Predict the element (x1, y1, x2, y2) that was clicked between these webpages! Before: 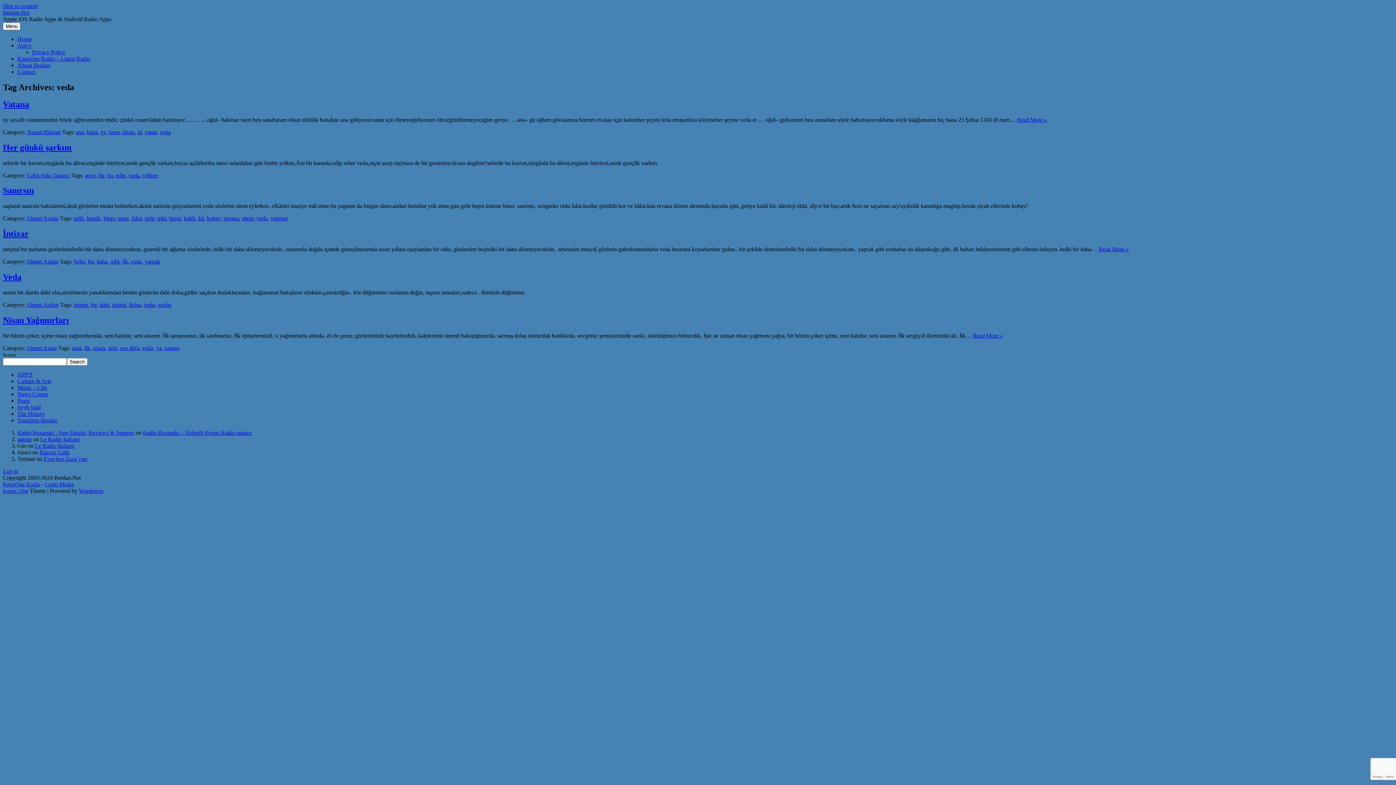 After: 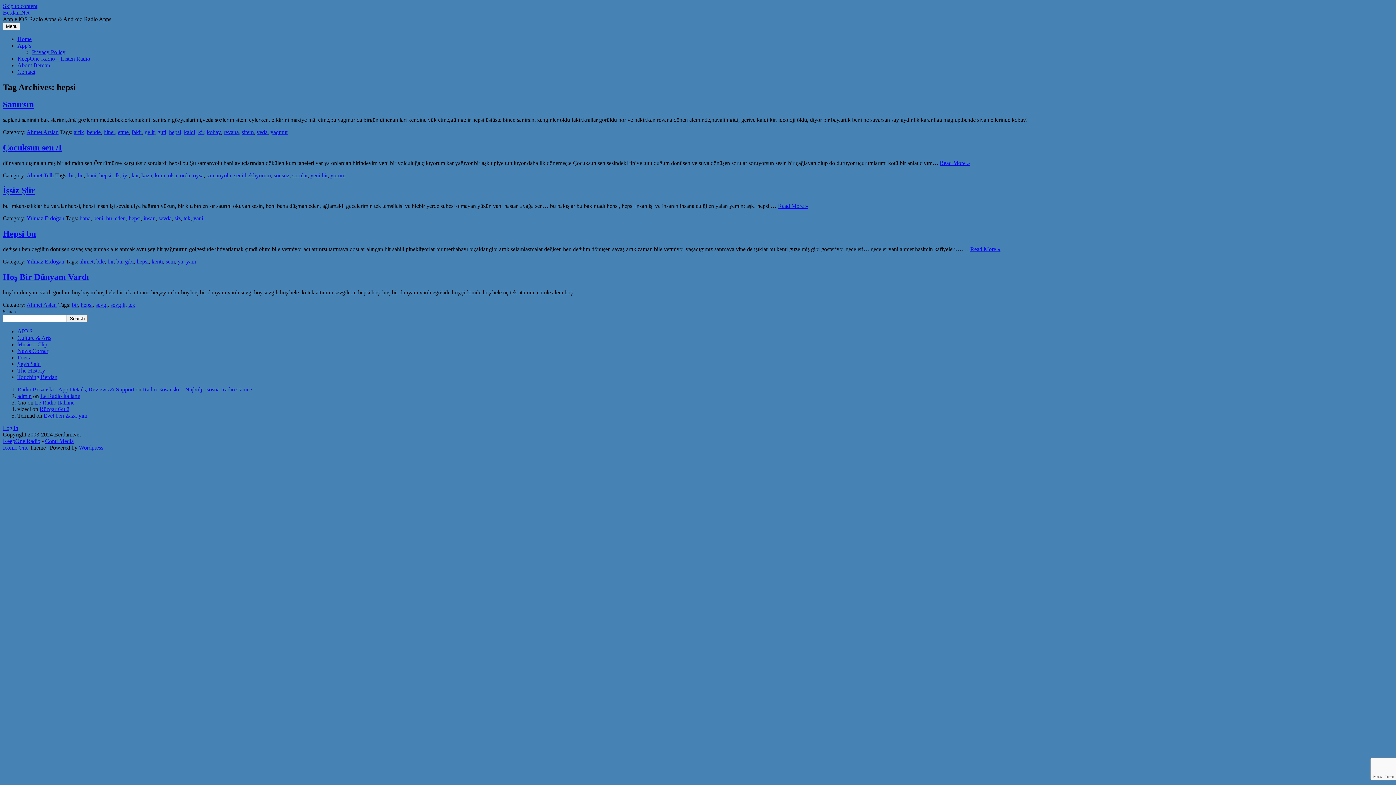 Action: label: hepsi bbox: (169, 215, 181, 221)